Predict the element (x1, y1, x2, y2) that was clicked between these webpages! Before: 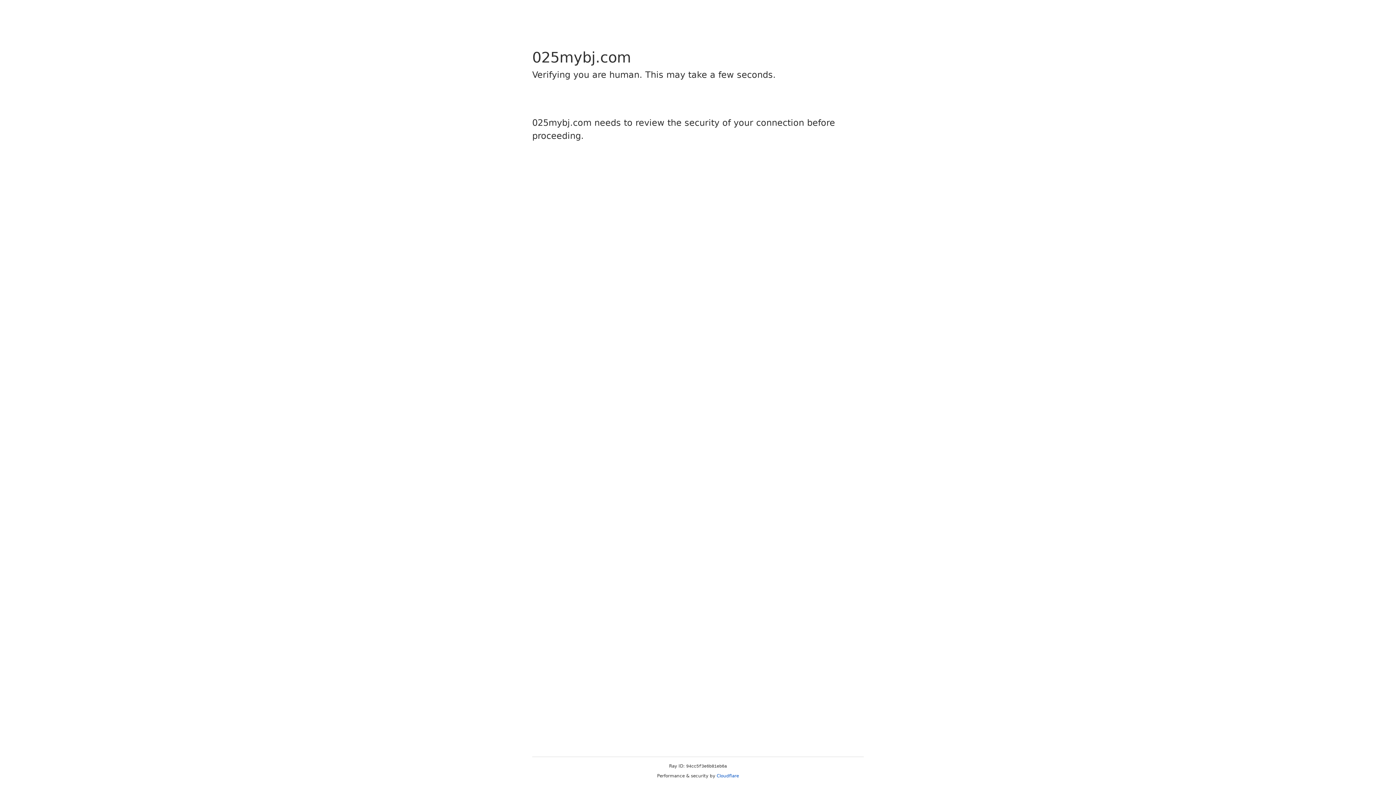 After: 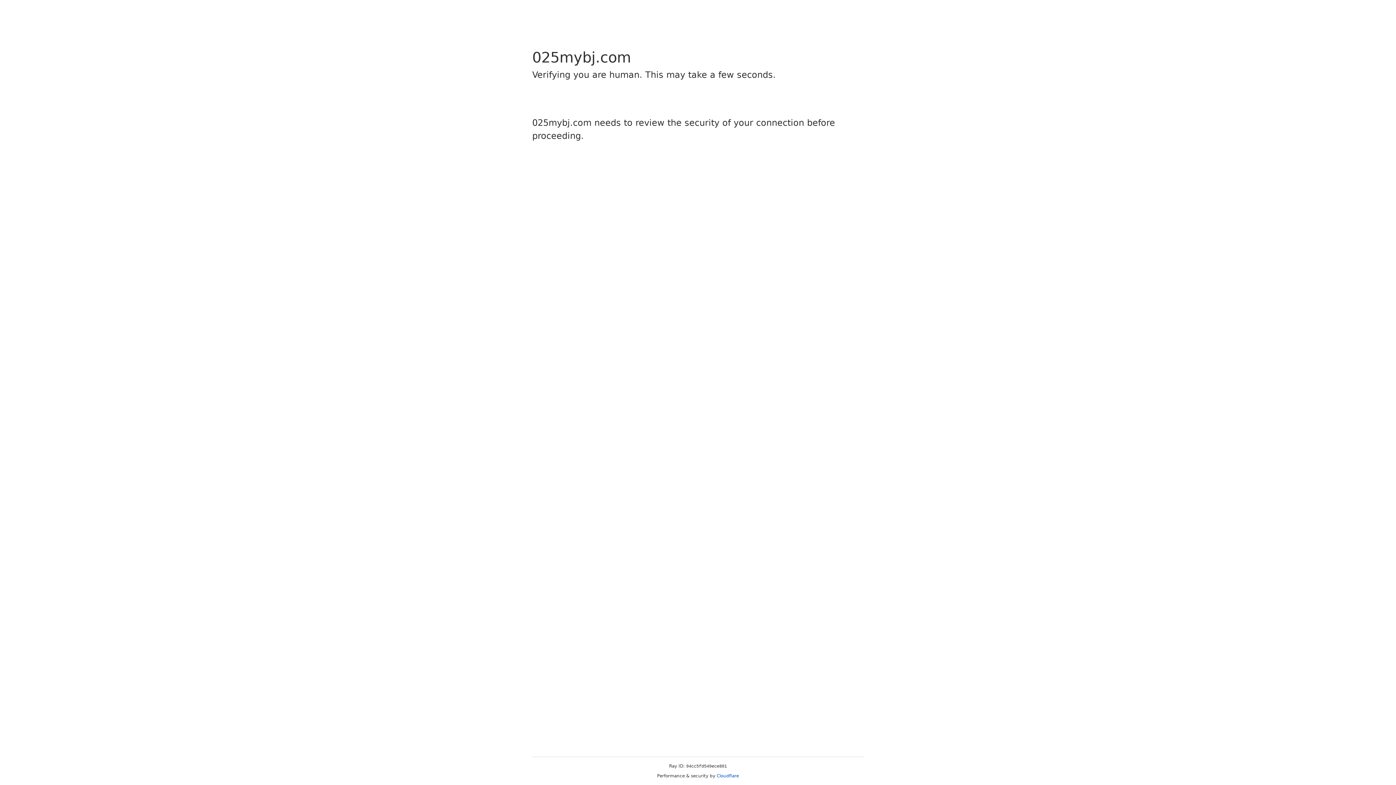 Action: bbox: (716, 773, 739, 778) label: Cloudflare